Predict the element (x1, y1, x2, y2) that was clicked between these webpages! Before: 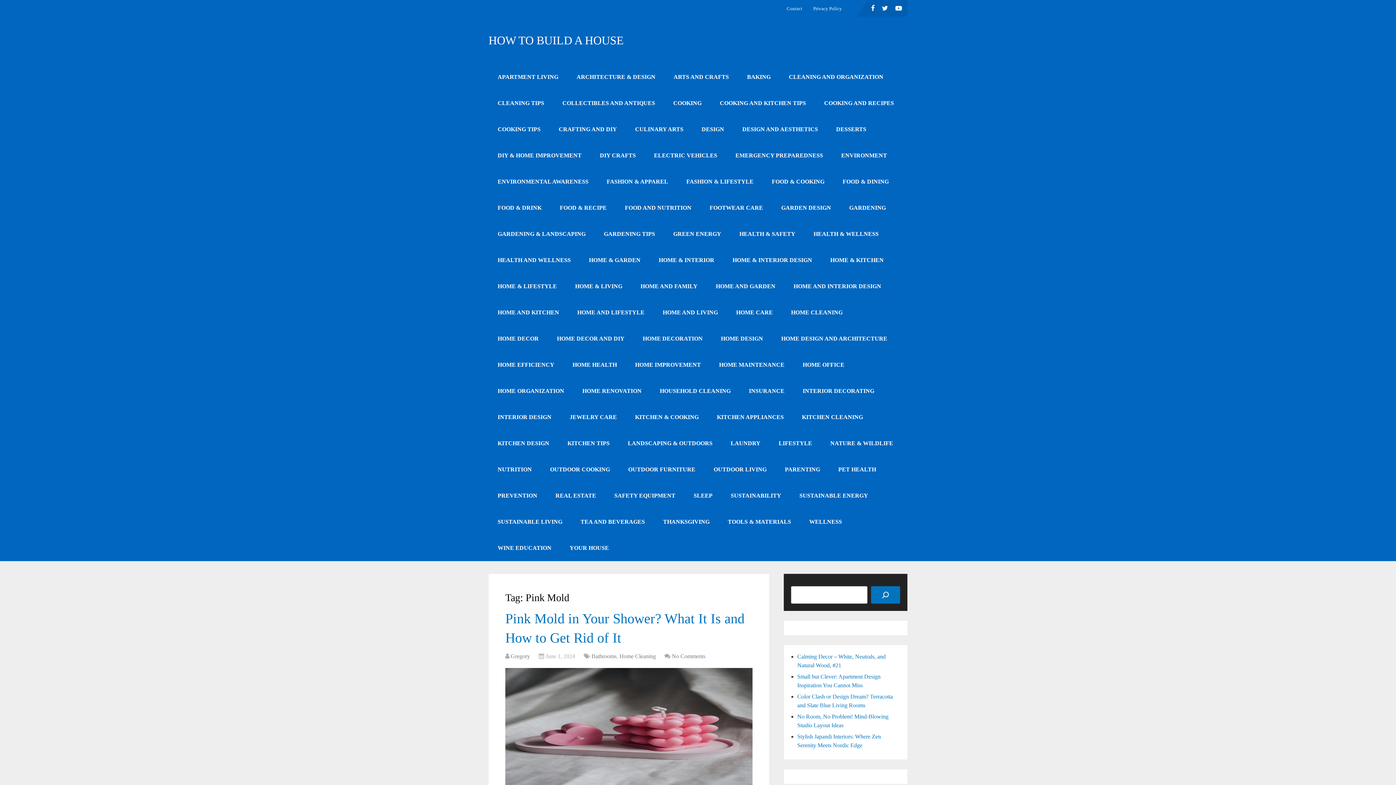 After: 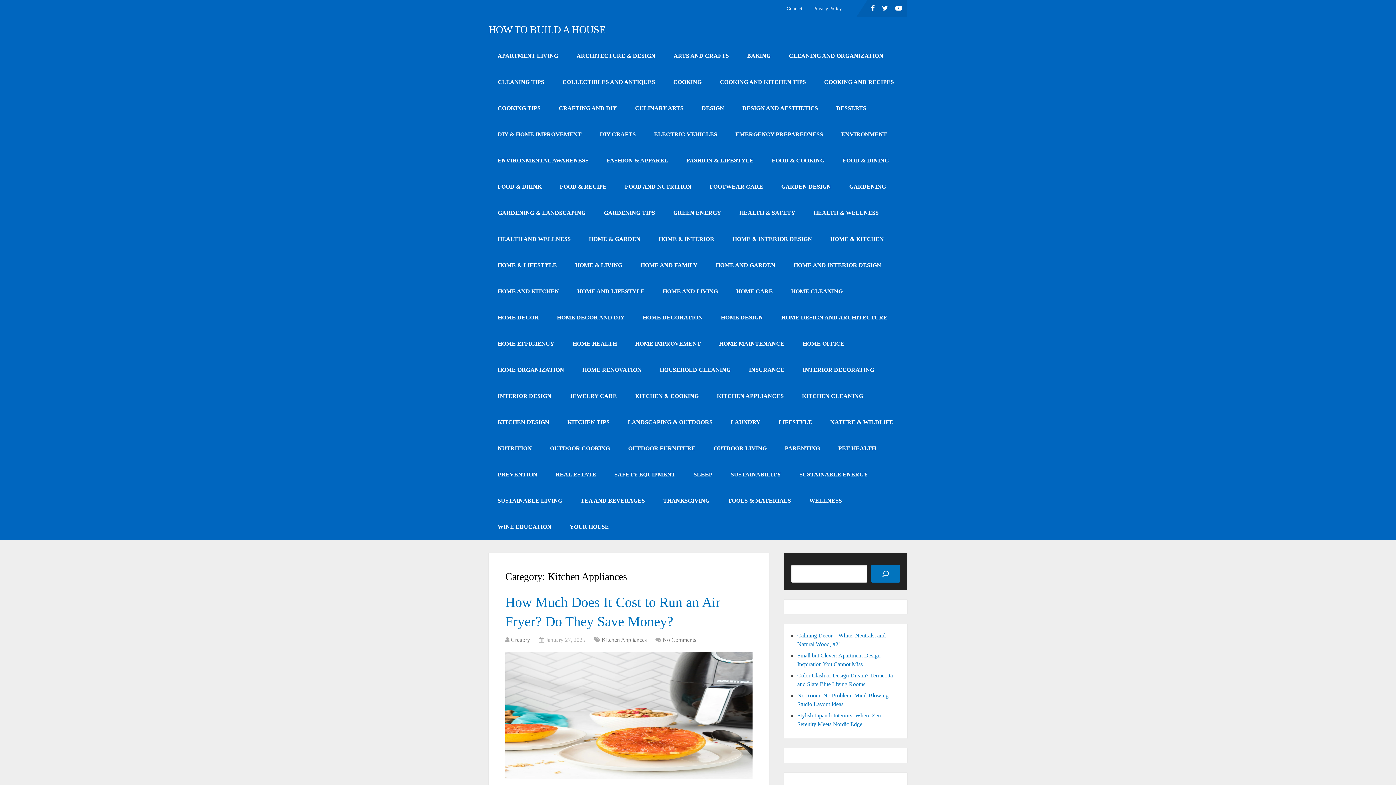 Action: label: KITCHEN APPLIANCES bbox: (708, 404, 793, 430)